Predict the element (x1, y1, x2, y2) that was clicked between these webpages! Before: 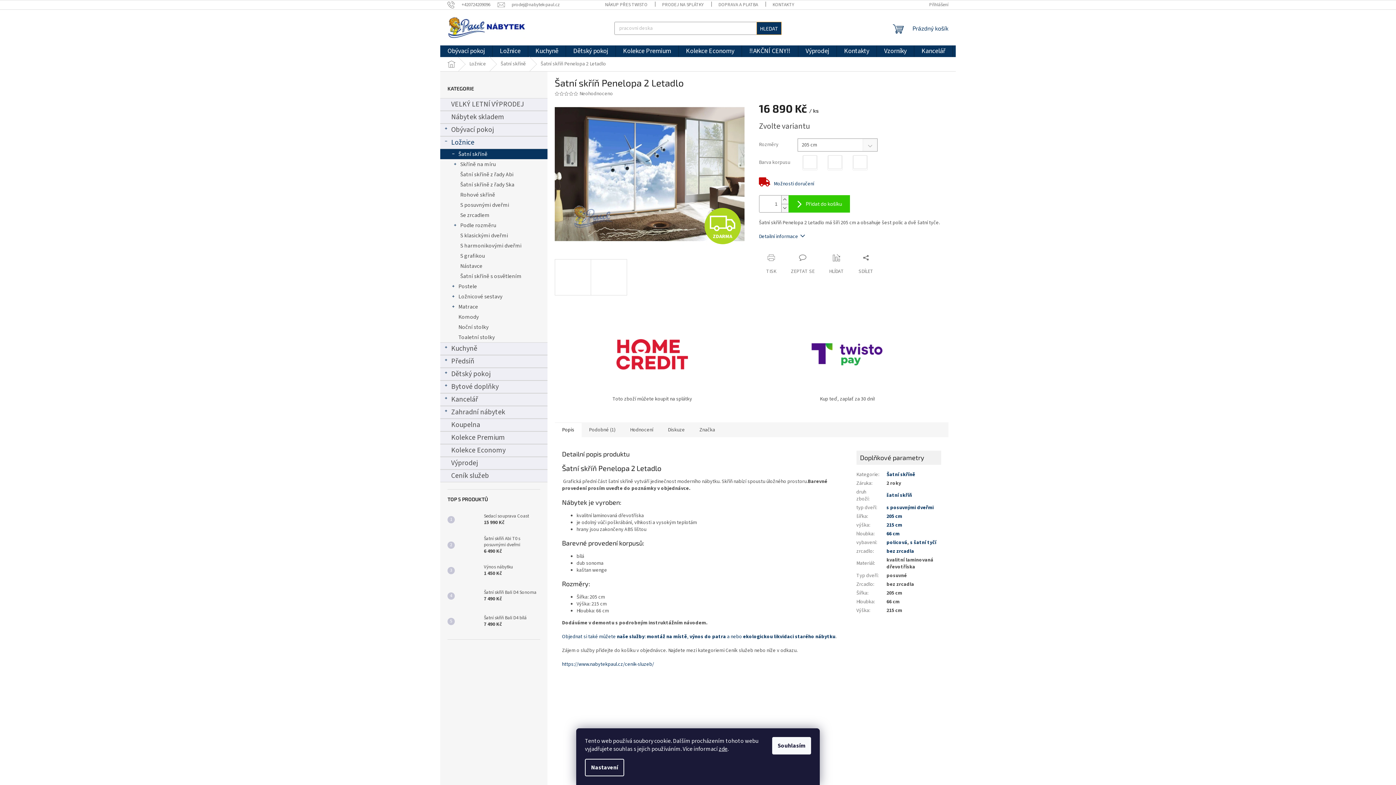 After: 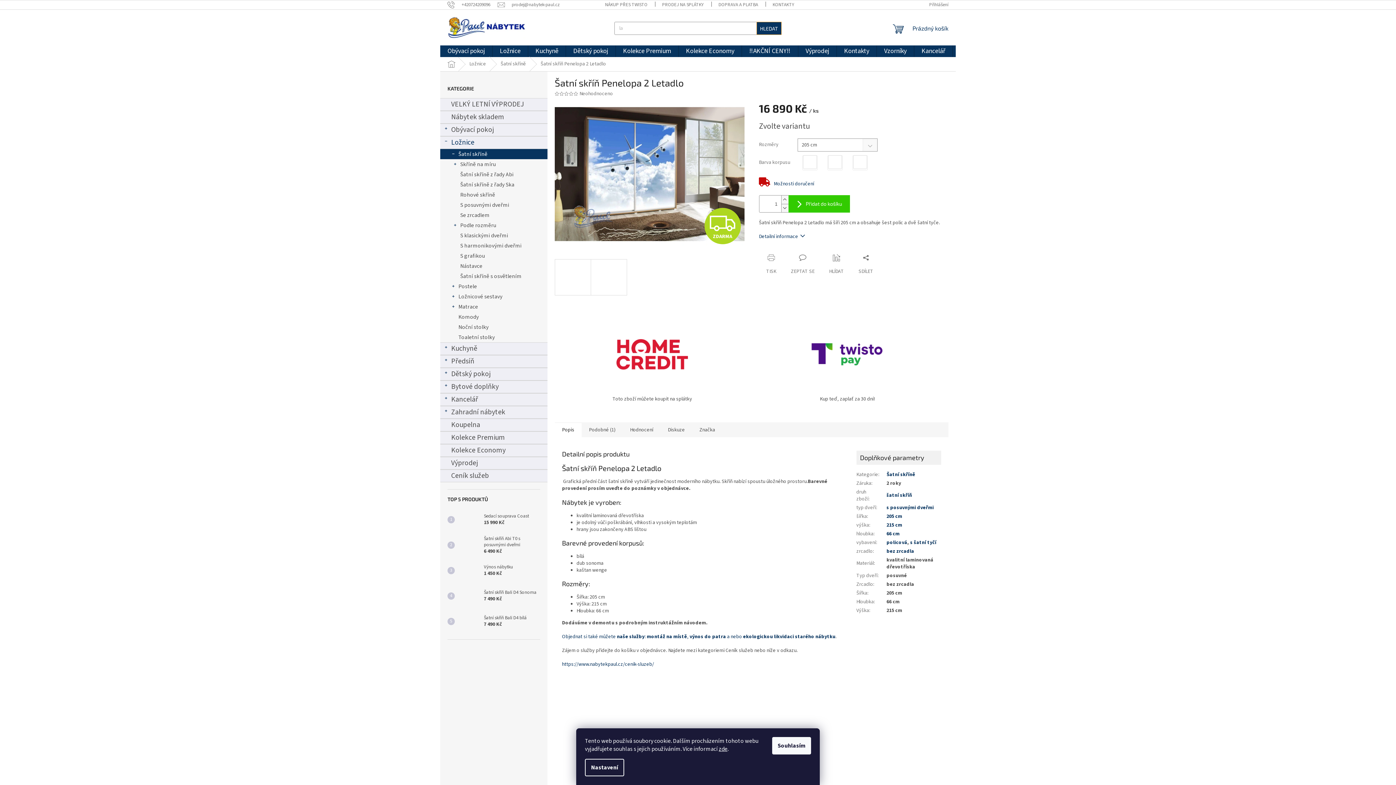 Action: bbox: (564, 91, 569, 96)